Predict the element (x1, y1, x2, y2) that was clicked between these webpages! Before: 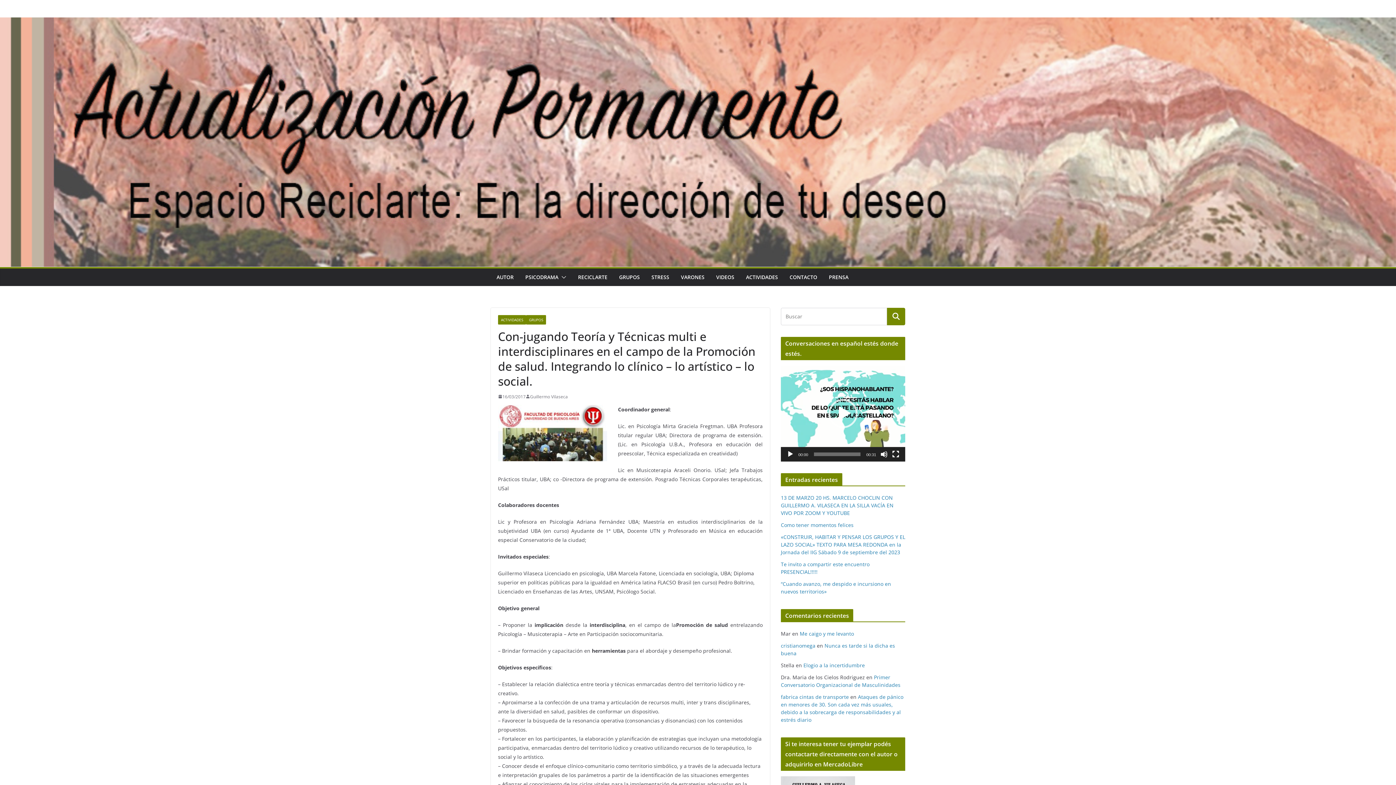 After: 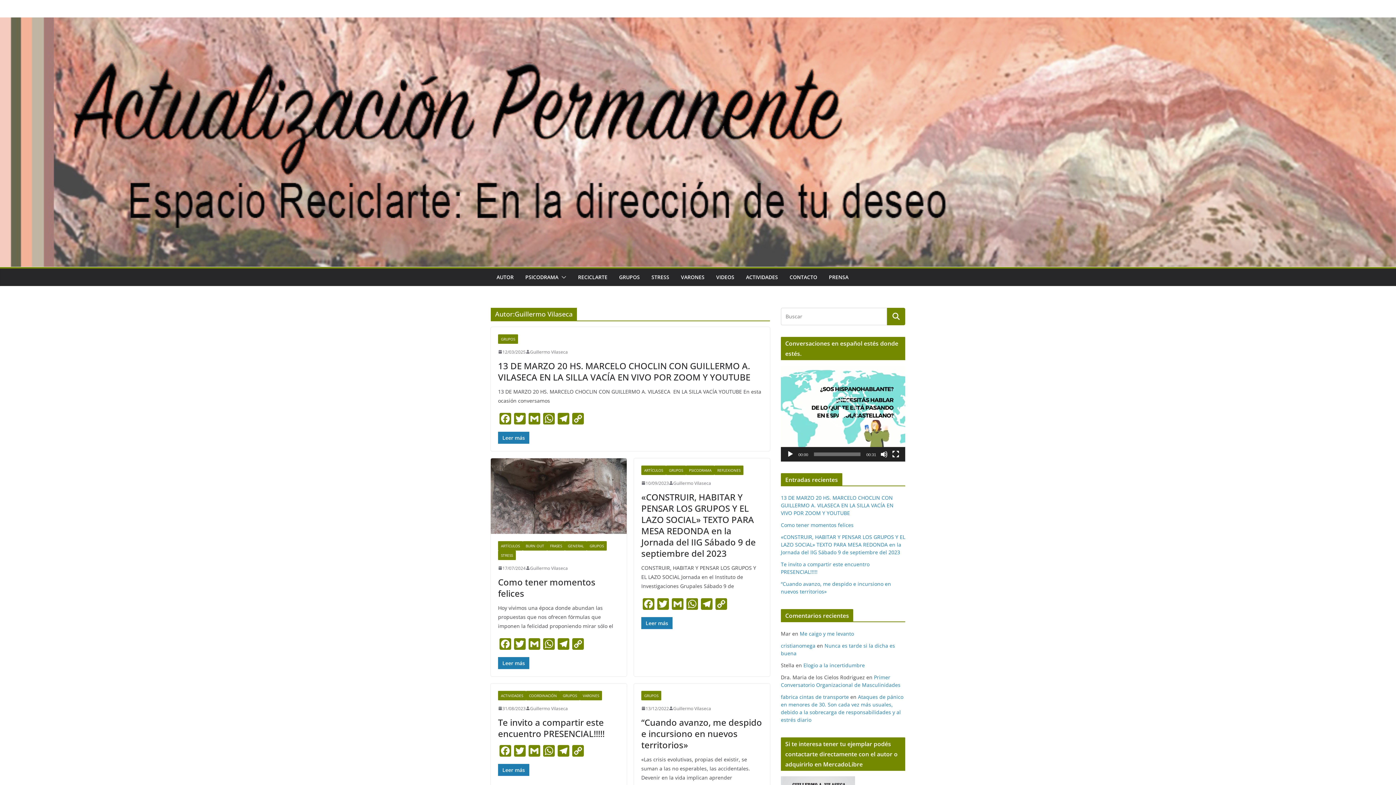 Action: label: Guillermo Vilaseca bbox: (530, 392, 568, 400)